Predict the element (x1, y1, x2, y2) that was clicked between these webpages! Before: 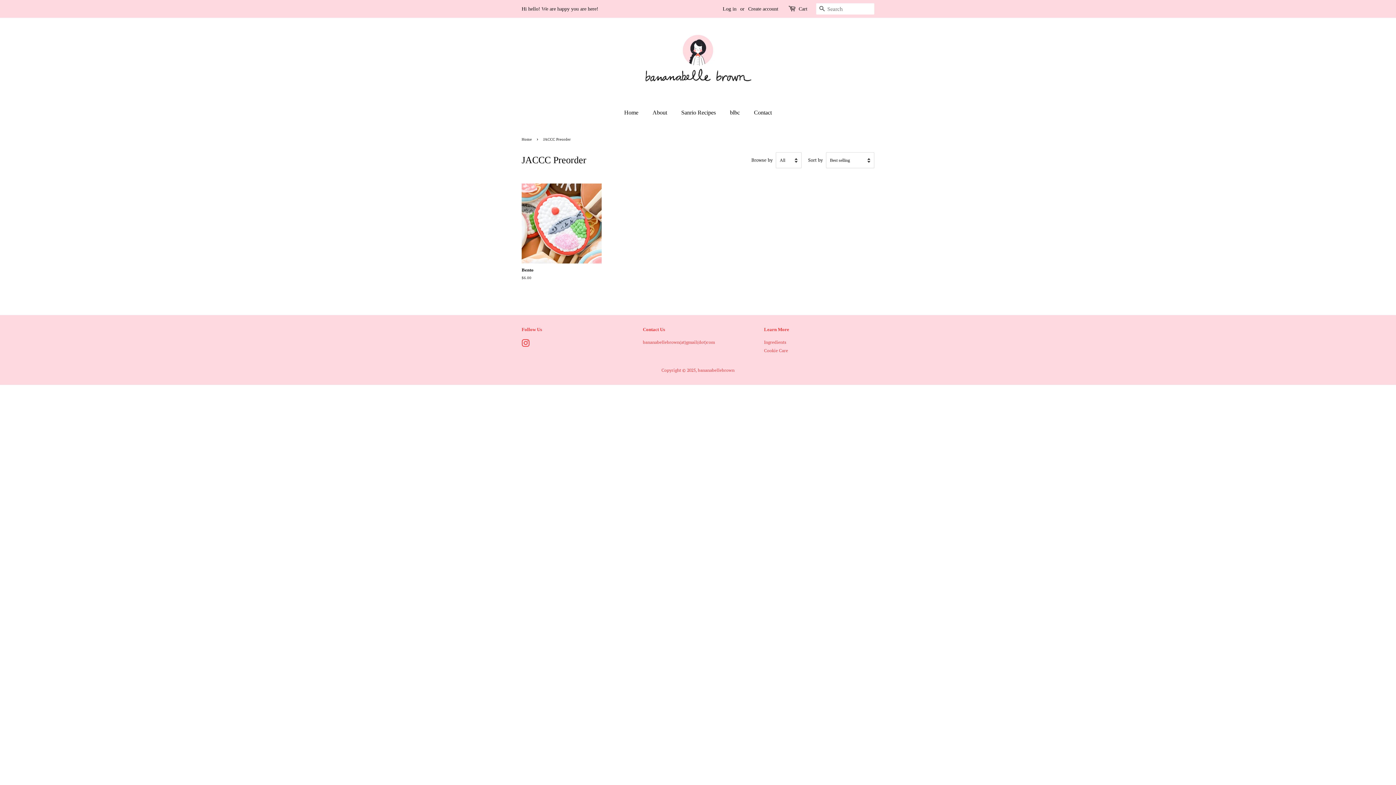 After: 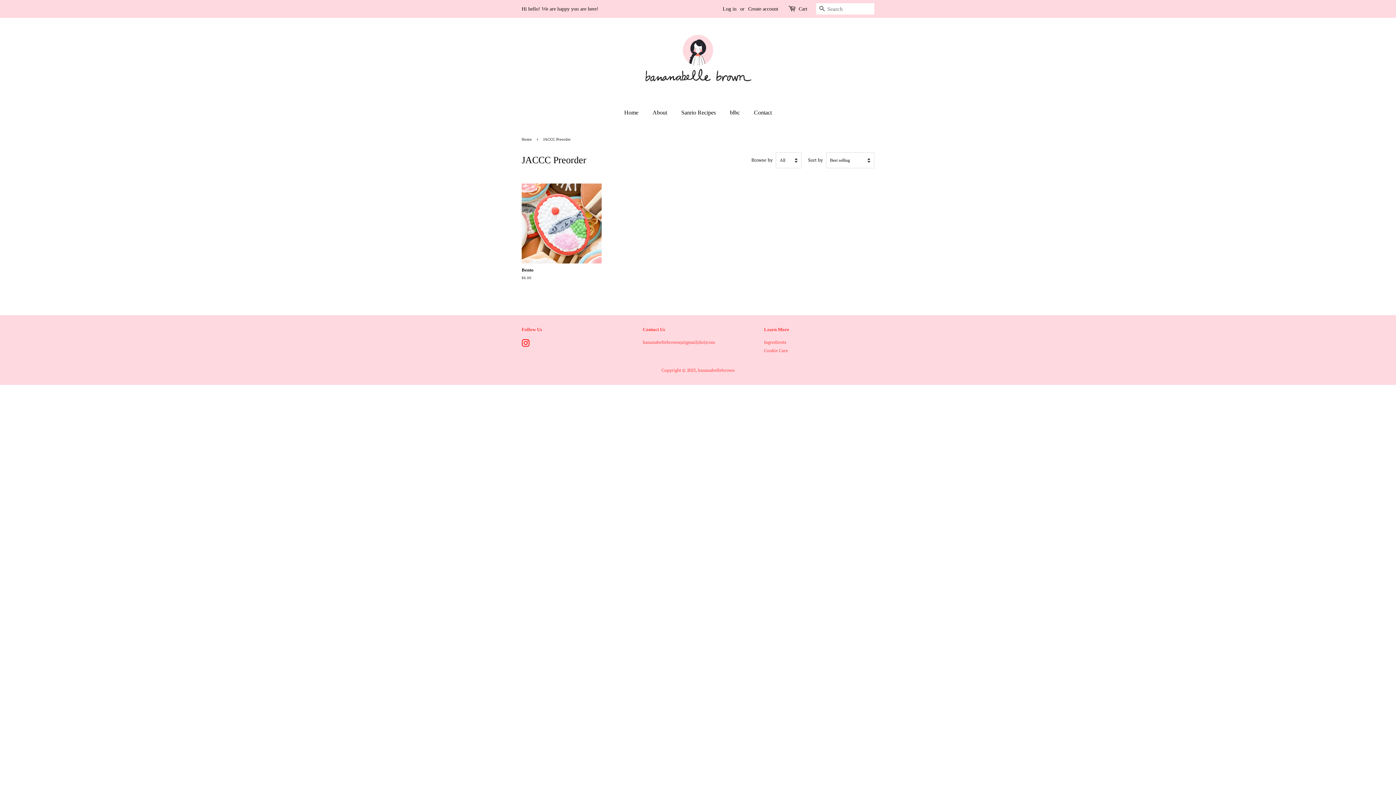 Action: label: Instagram bbox: (521, 342, 529, 347)